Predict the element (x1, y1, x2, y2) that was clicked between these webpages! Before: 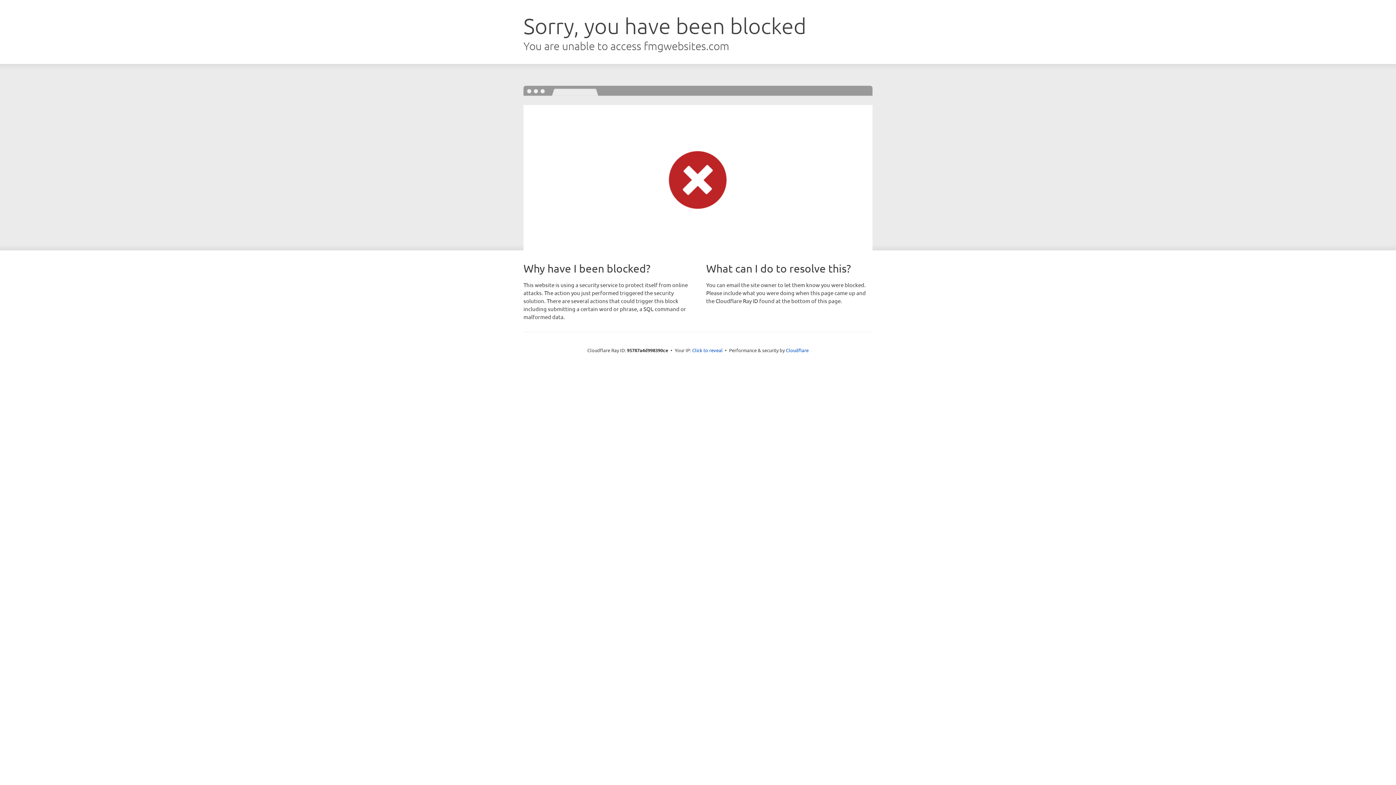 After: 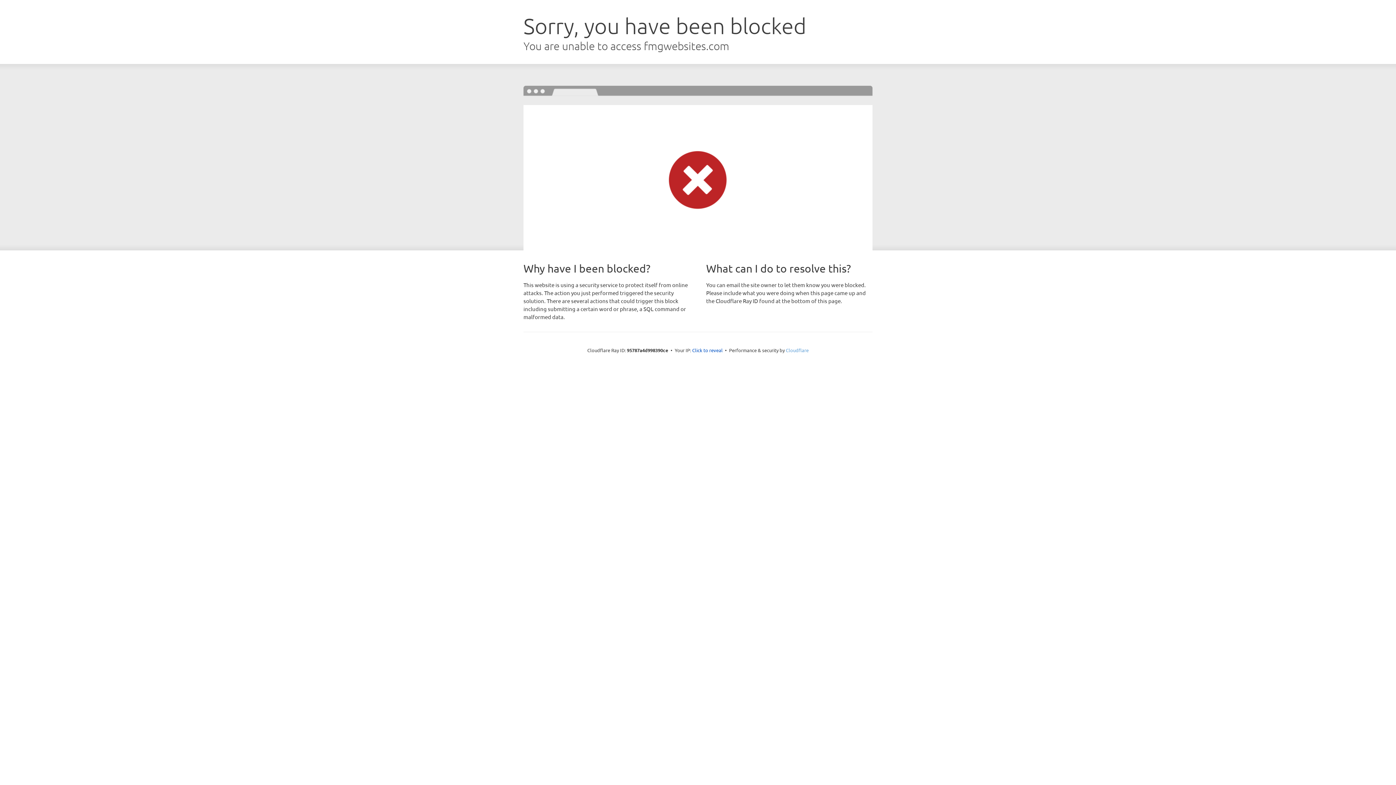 Action: label: Cloudflare bbox: (786, 347, 808, 353)